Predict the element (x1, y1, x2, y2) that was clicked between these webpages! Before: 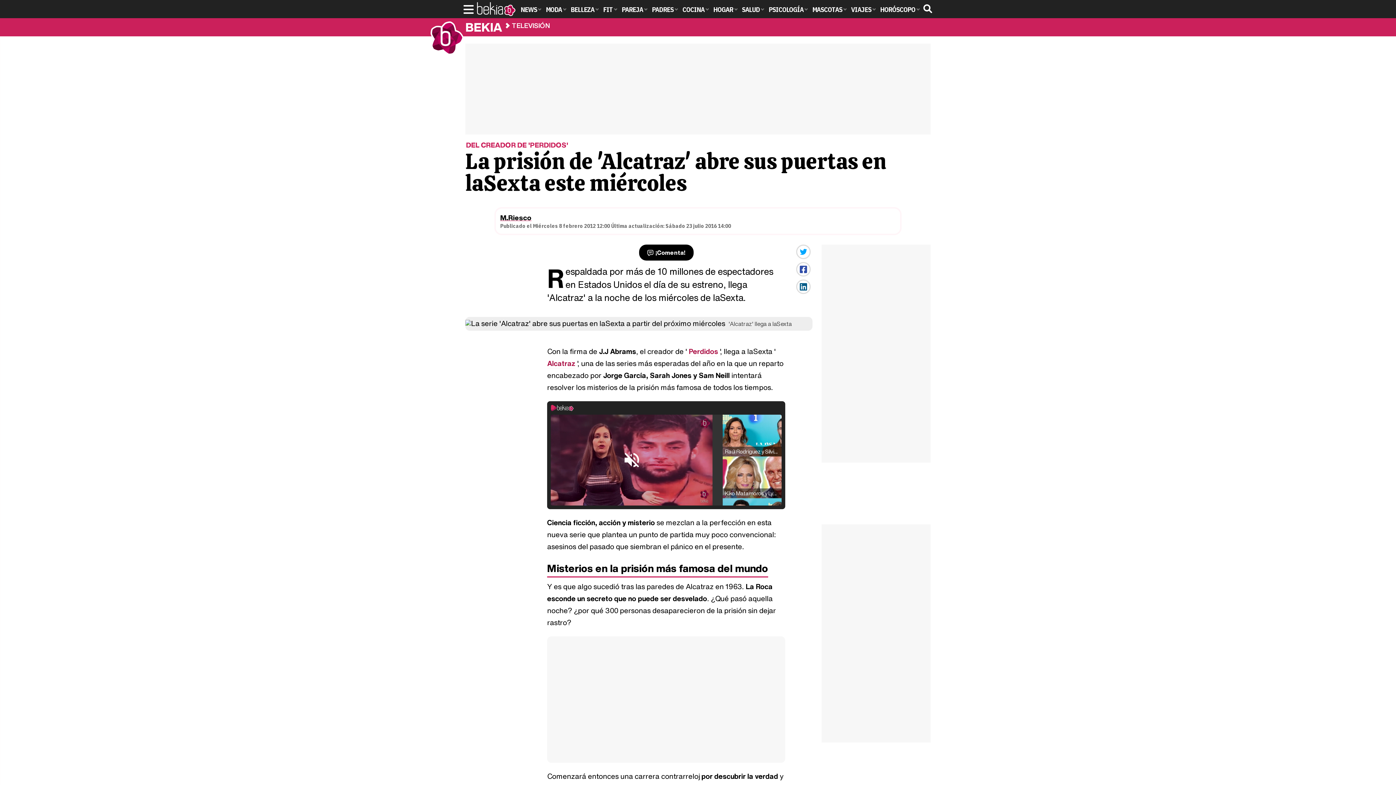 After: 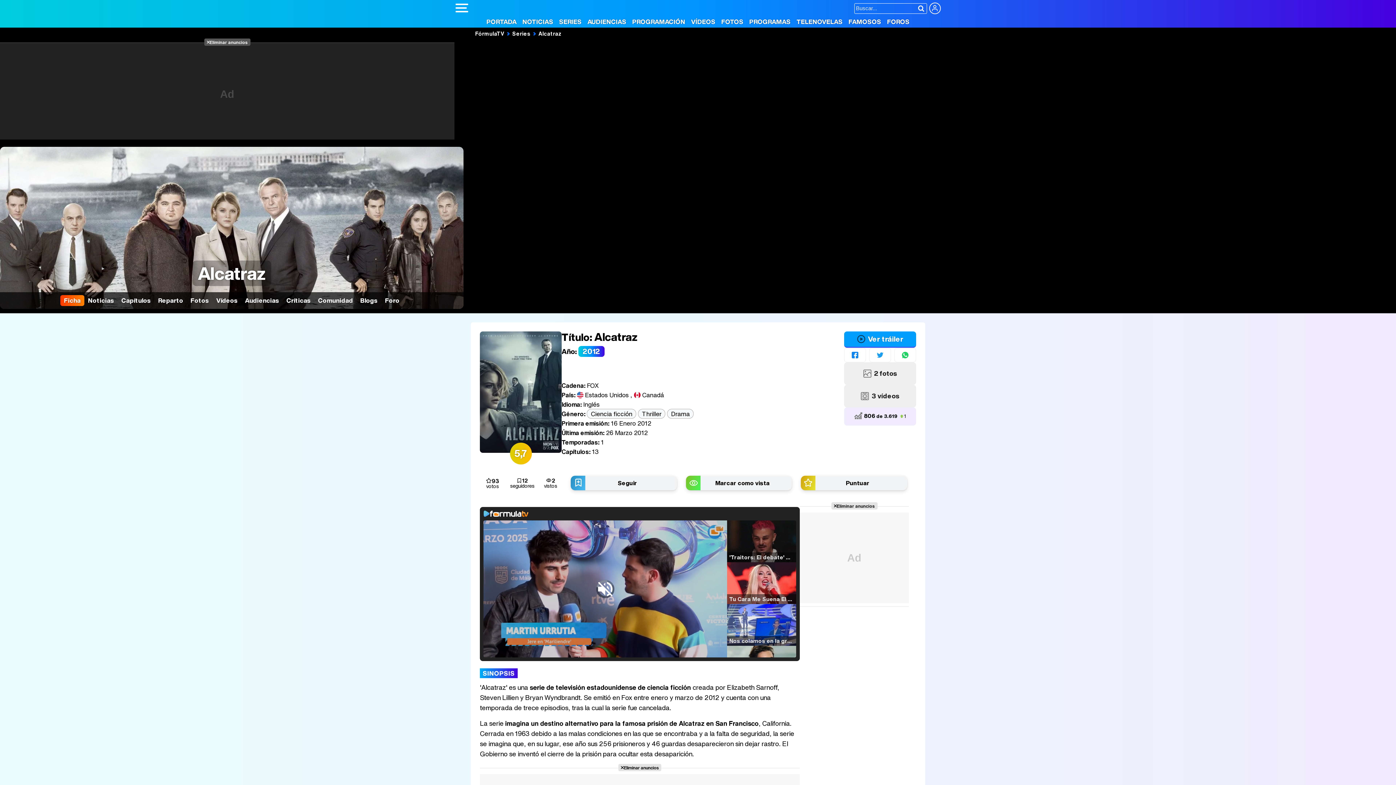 Action: bbox: (547, 358, 575, 368) label: Alcatraz